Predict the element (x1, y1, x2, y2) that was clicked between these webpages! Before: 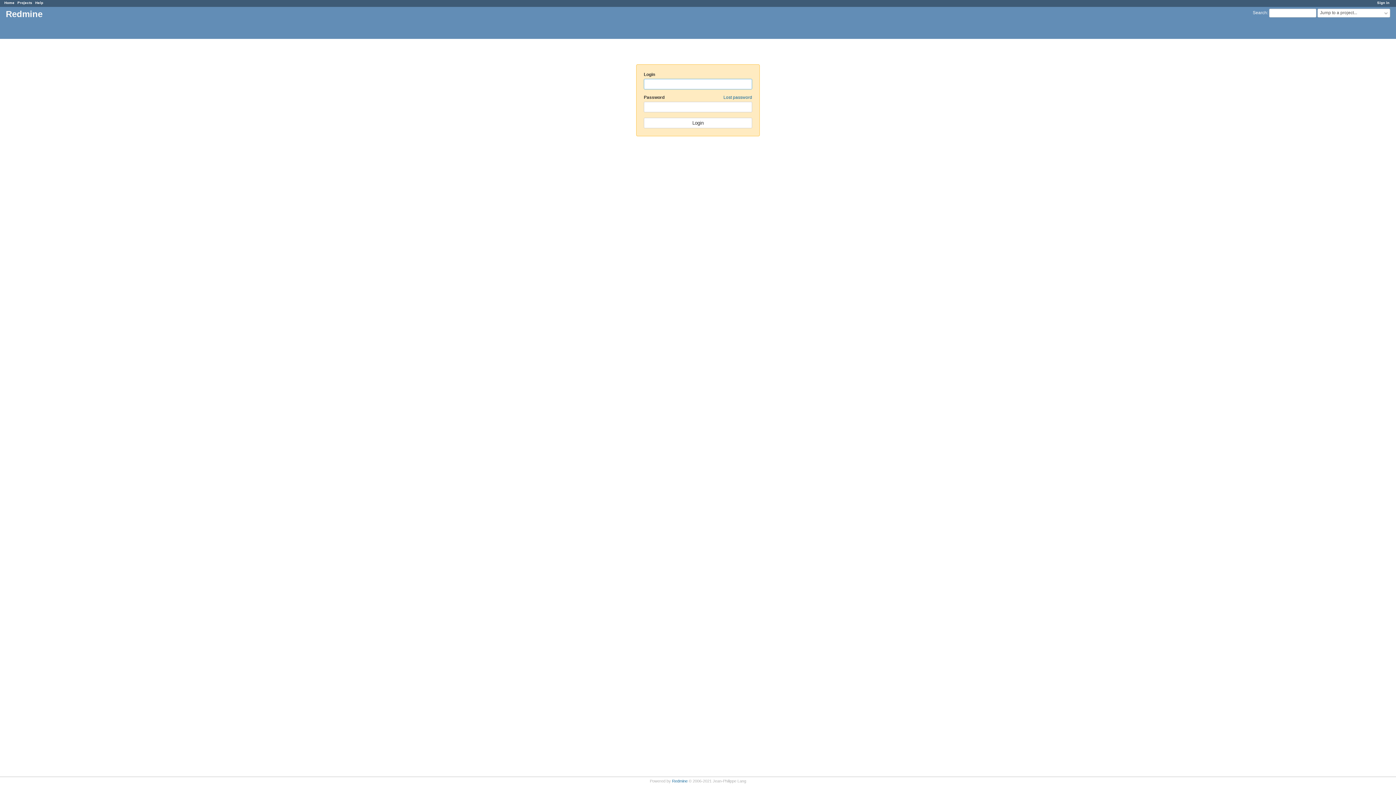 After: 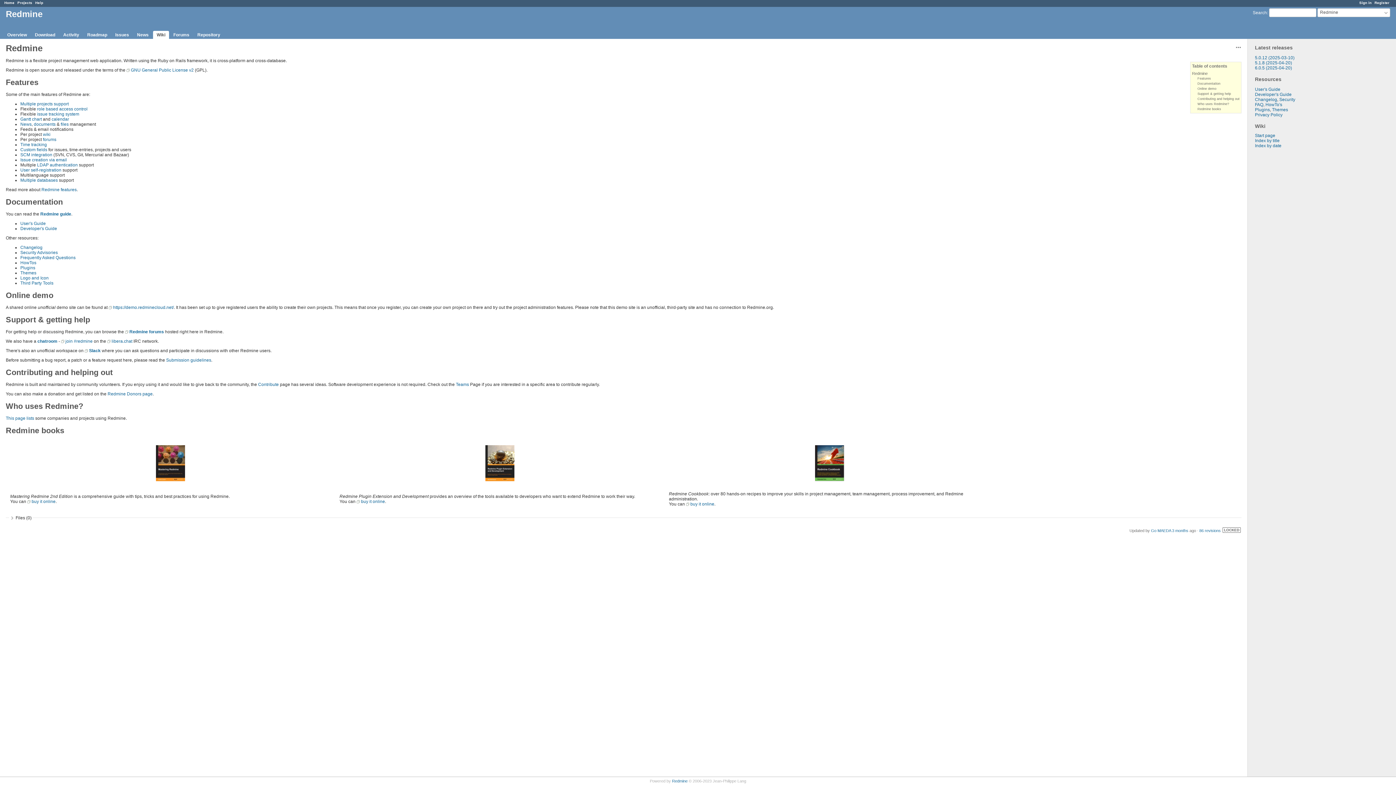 Action: label: Redmine bbox: (672, 779, 687, 783)